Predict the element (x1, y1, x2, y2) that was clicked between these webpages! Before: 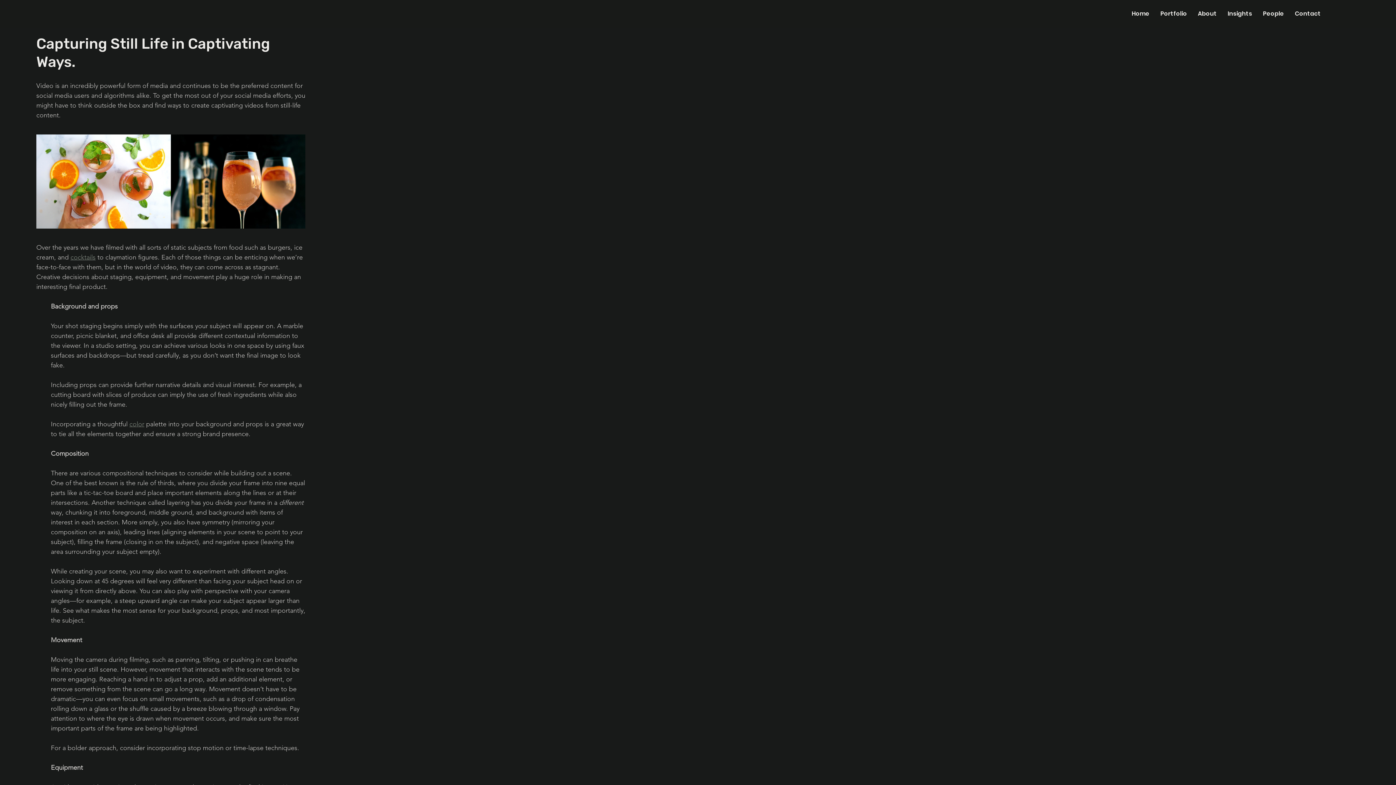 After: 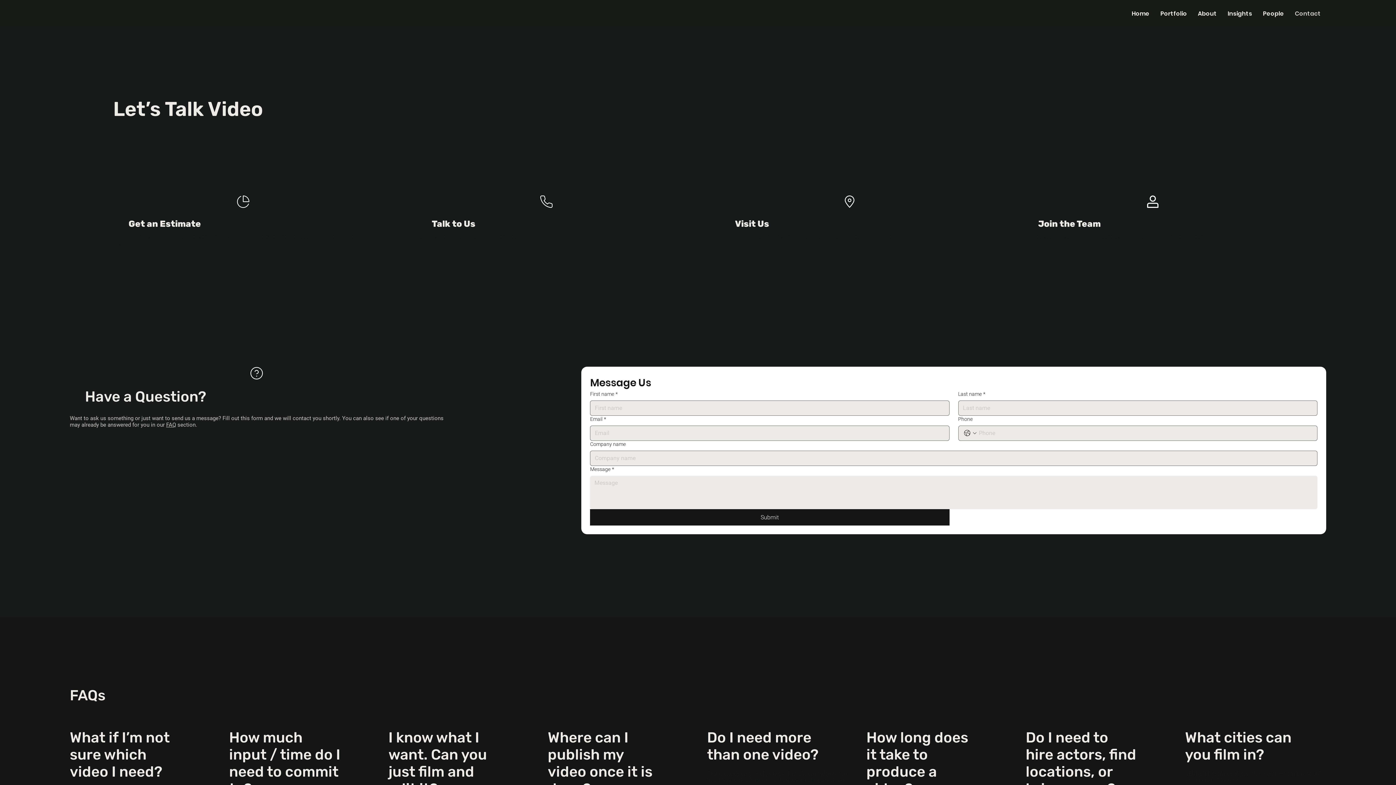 Action: bbox: (1289, 5, 1326, 21) label: Contact